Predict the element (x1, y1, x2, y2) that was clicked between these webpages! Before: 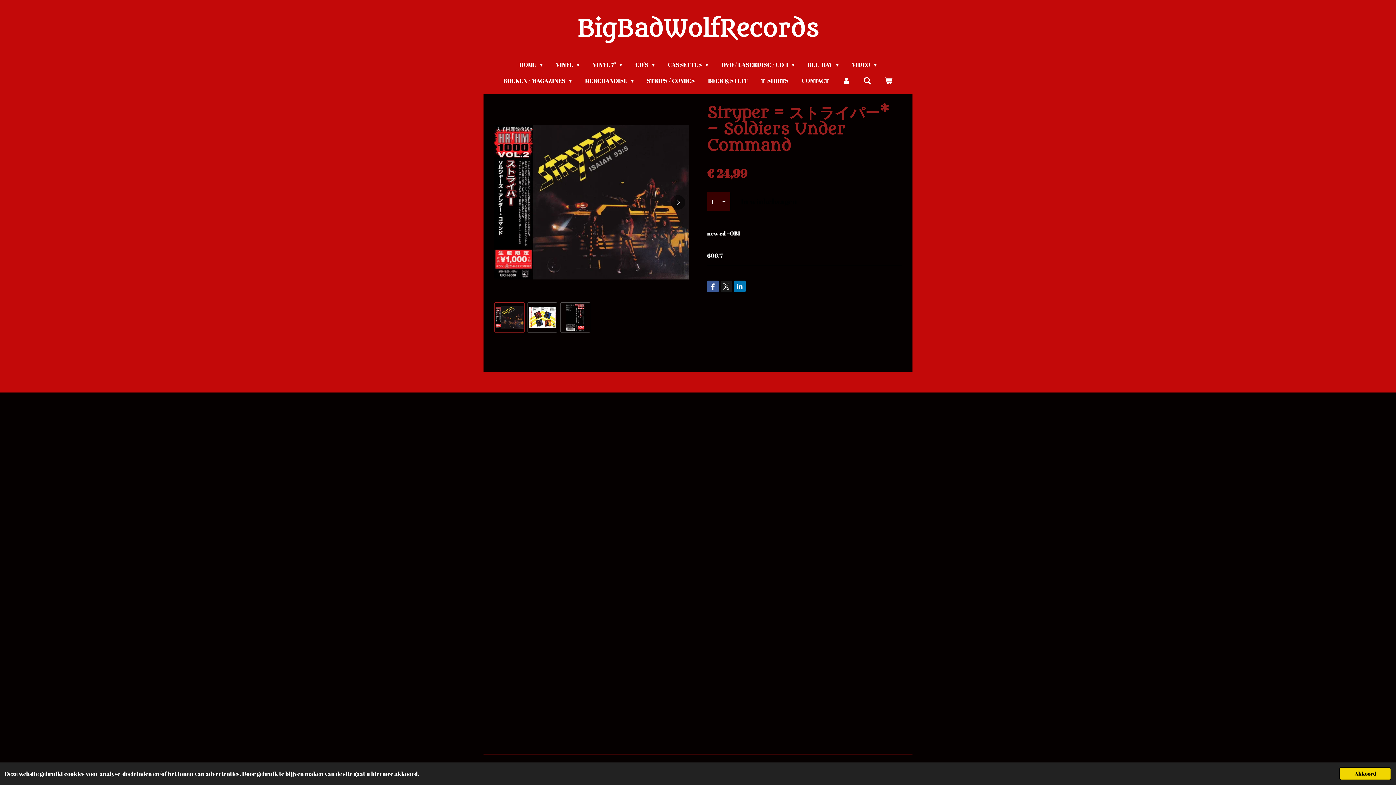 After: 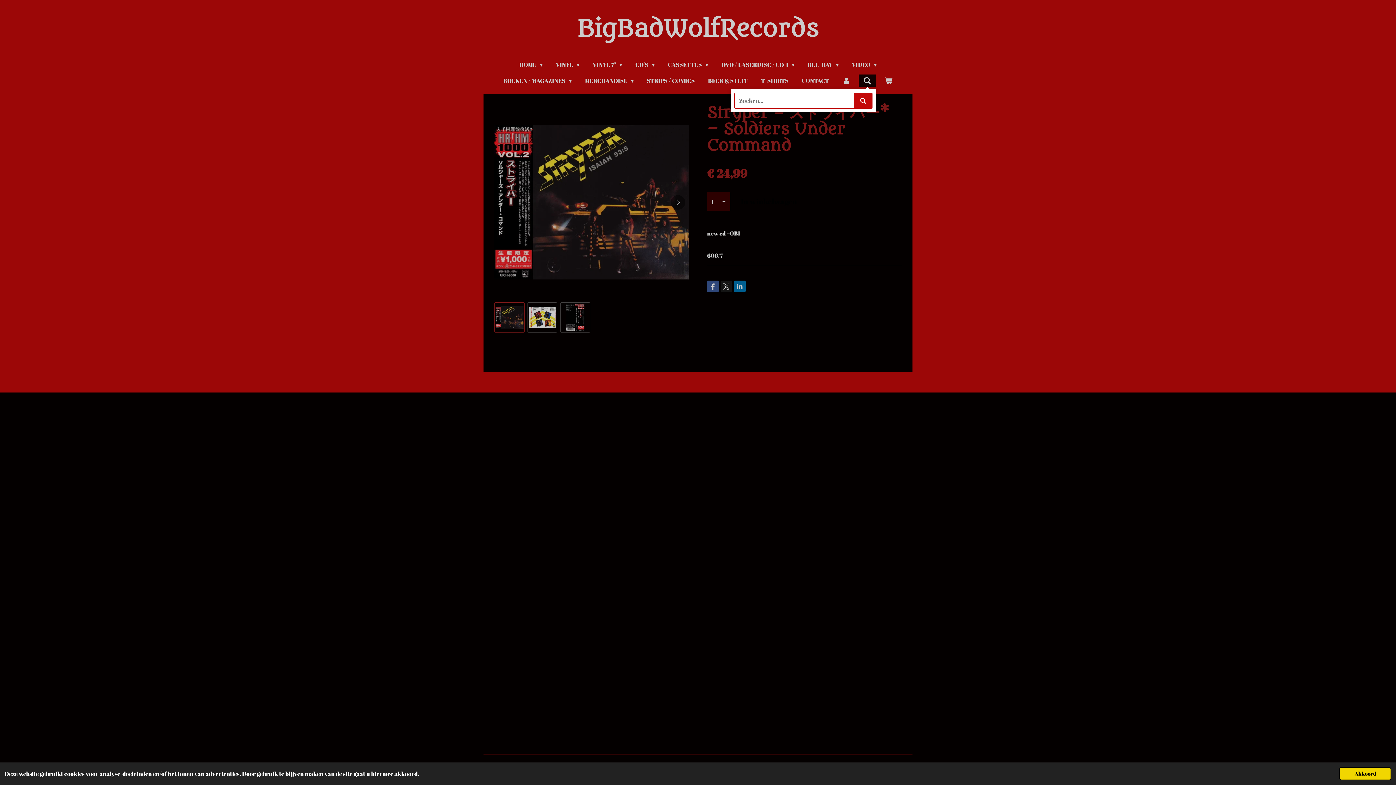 Action: bbox: (858, 74, 876, 86)